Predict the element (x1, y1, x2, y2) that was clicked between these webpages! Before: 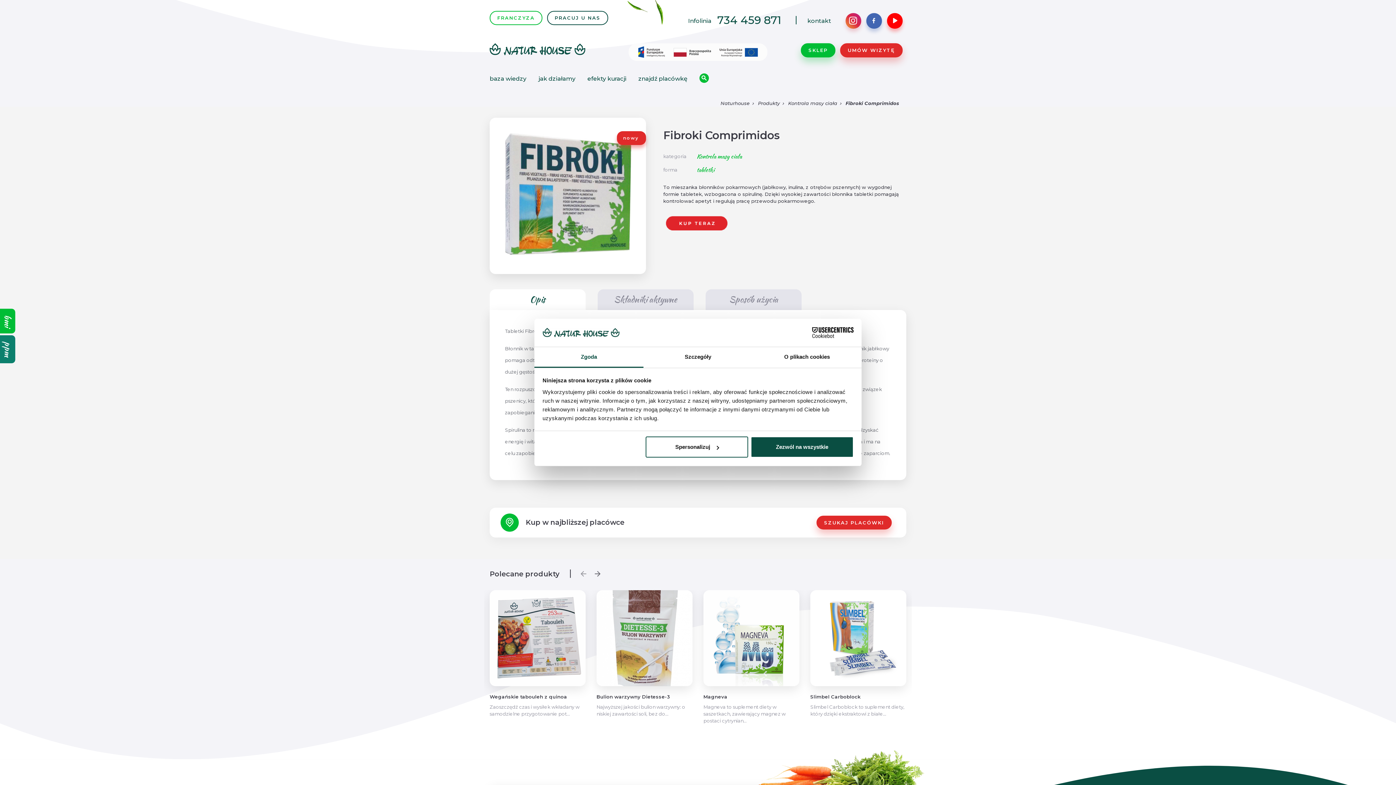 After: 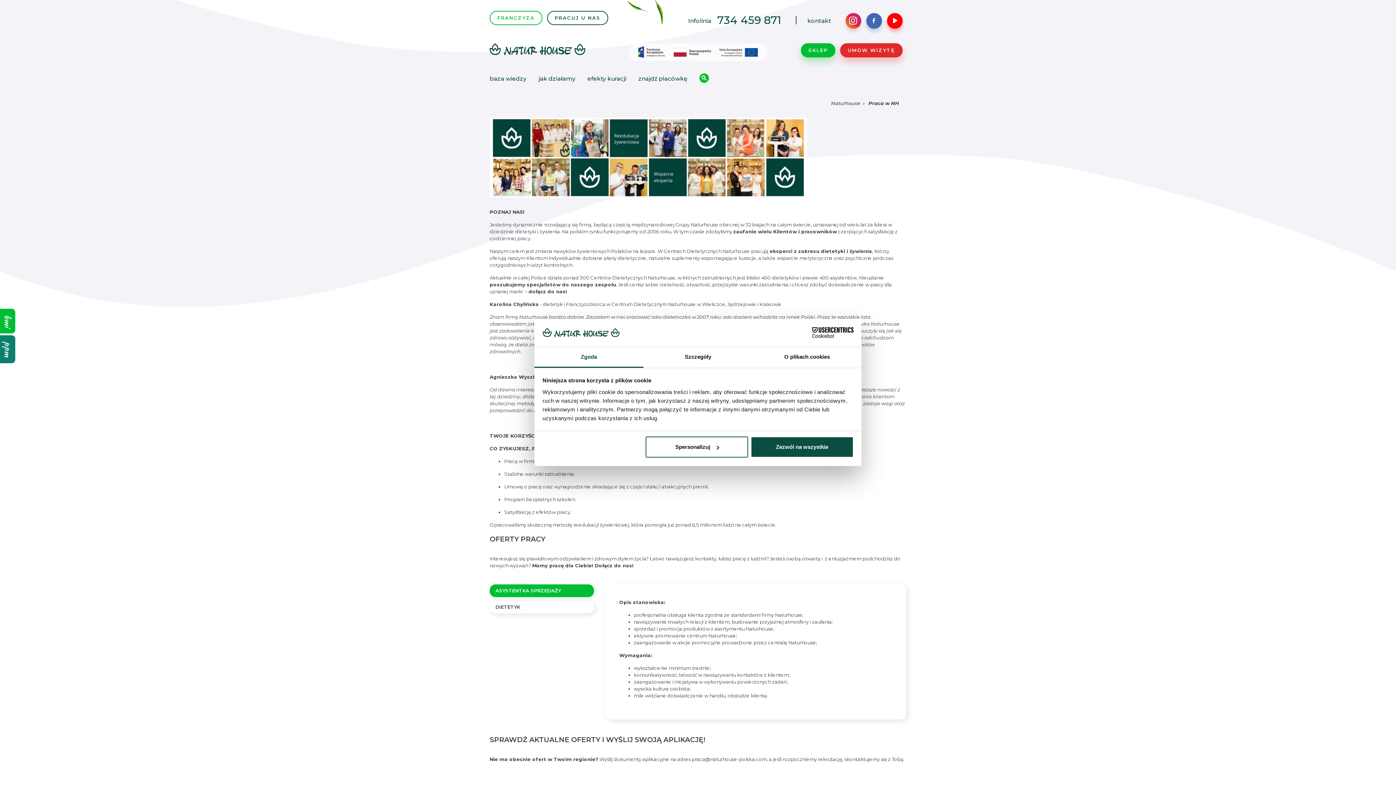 Action: bbox: (547, 10, 608, 25) label: PRACUJ U NAS